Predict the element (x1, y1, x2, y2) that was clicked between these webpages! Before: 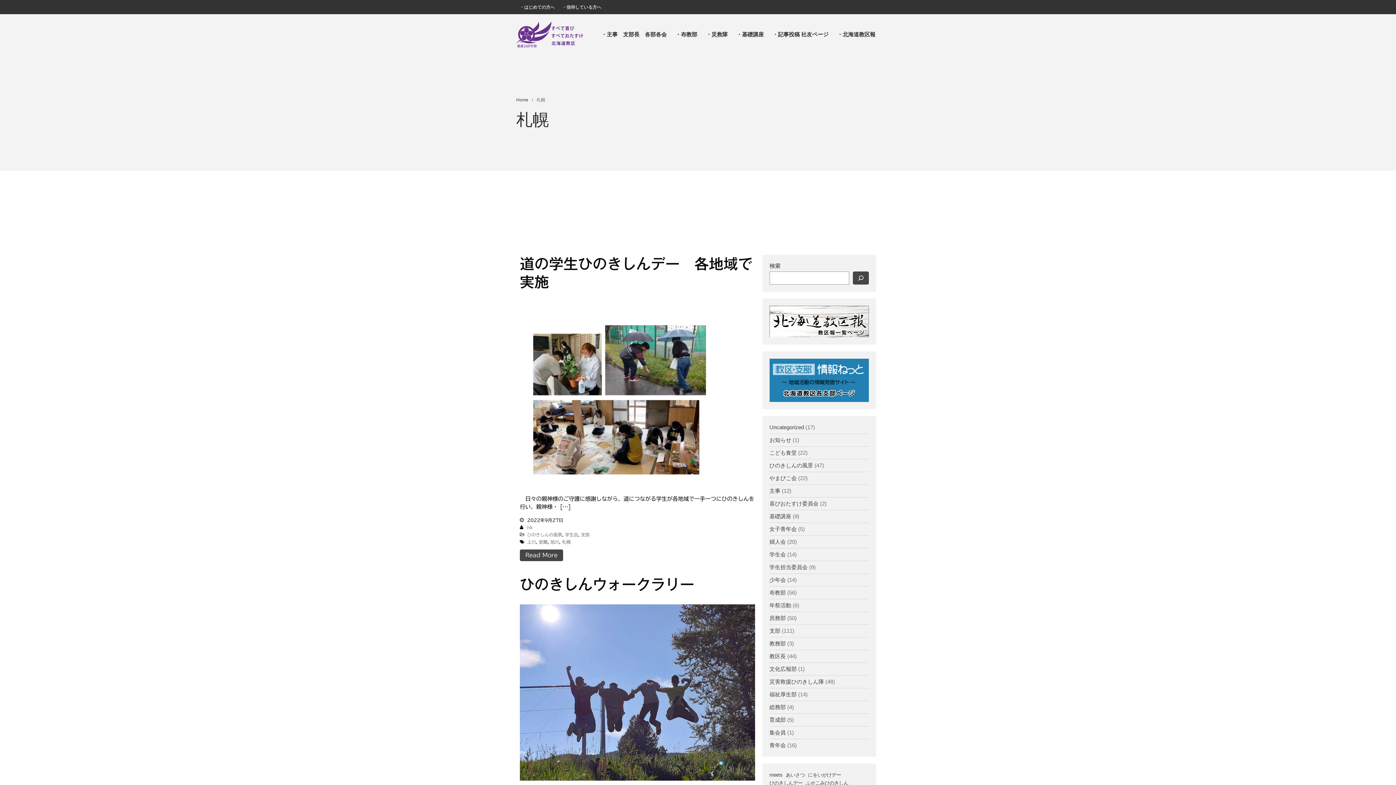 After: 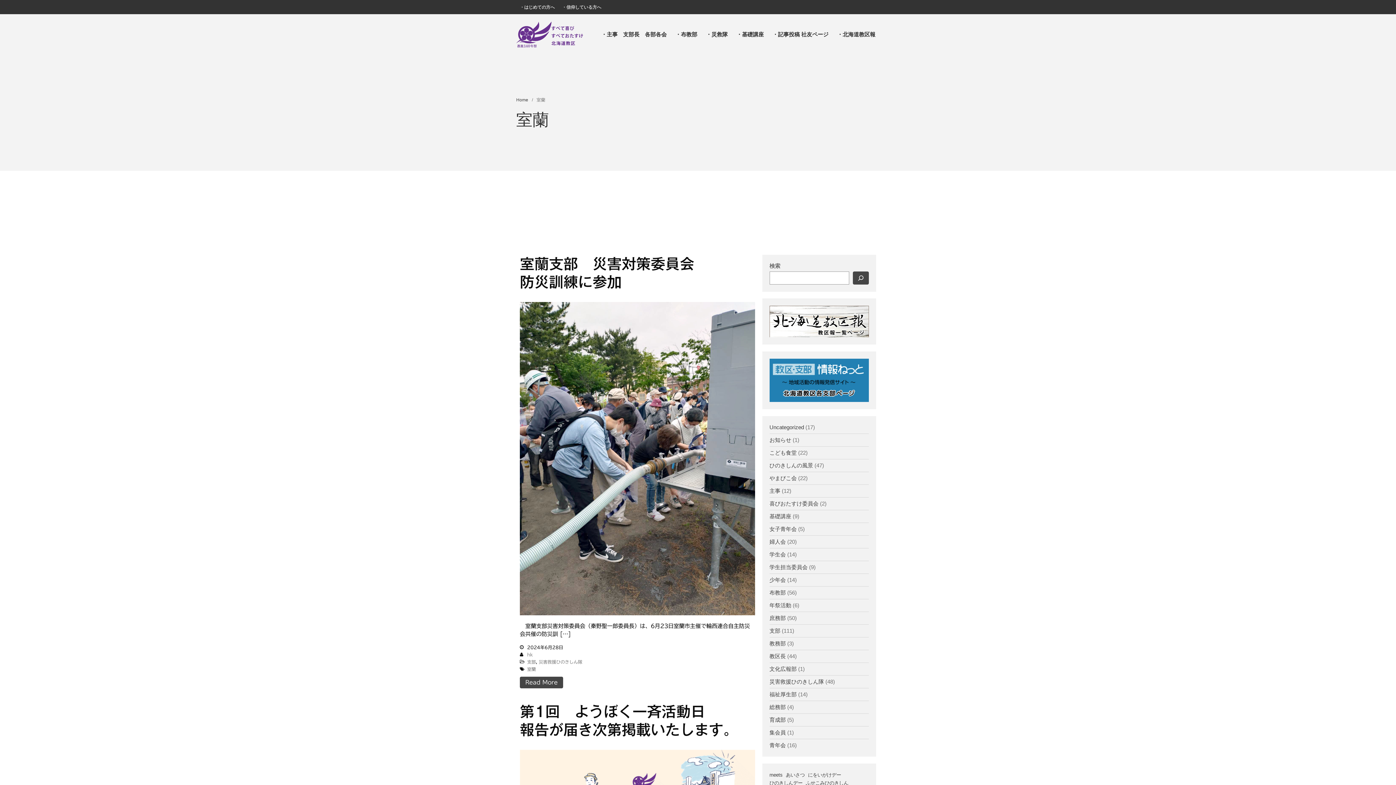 Action: label: 室蘭 bbox: (538, 539, 547, 544)